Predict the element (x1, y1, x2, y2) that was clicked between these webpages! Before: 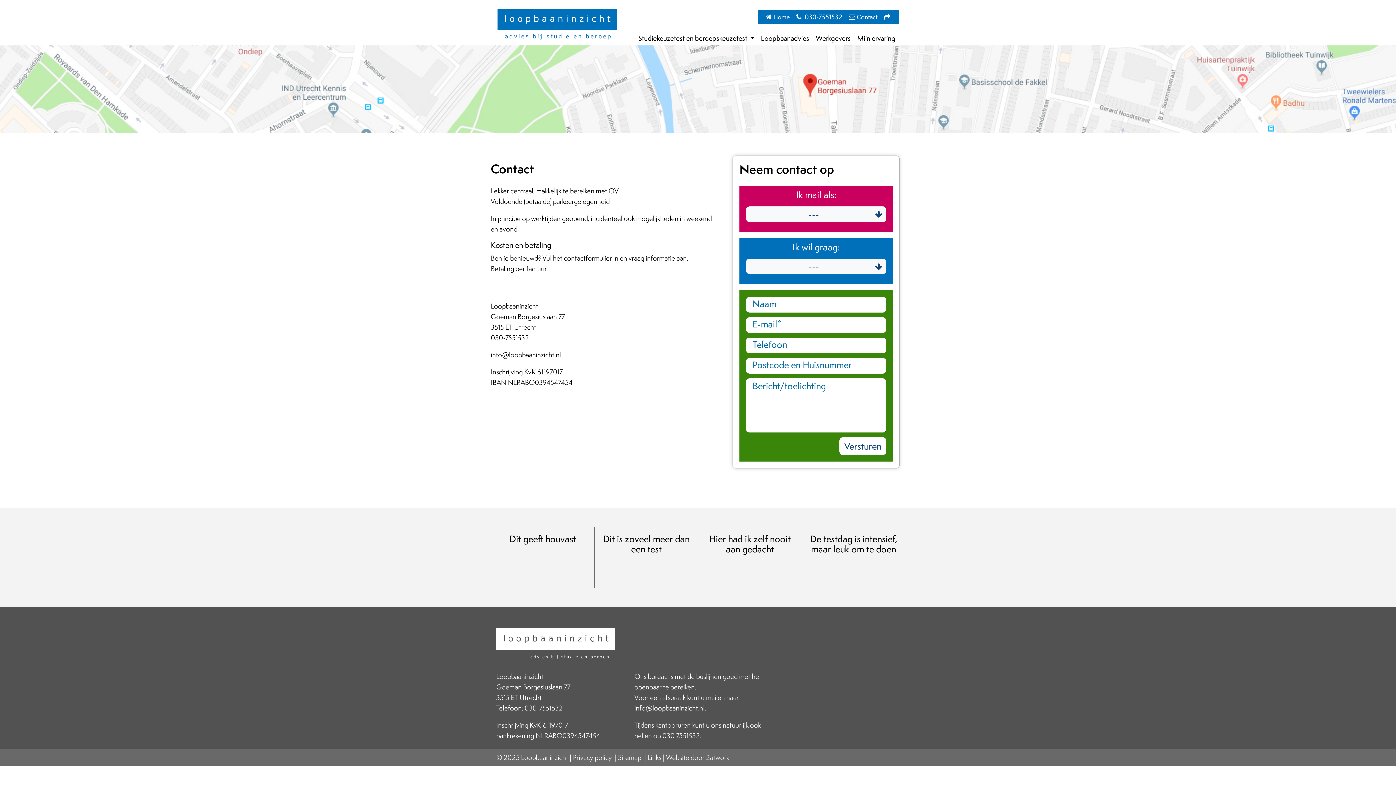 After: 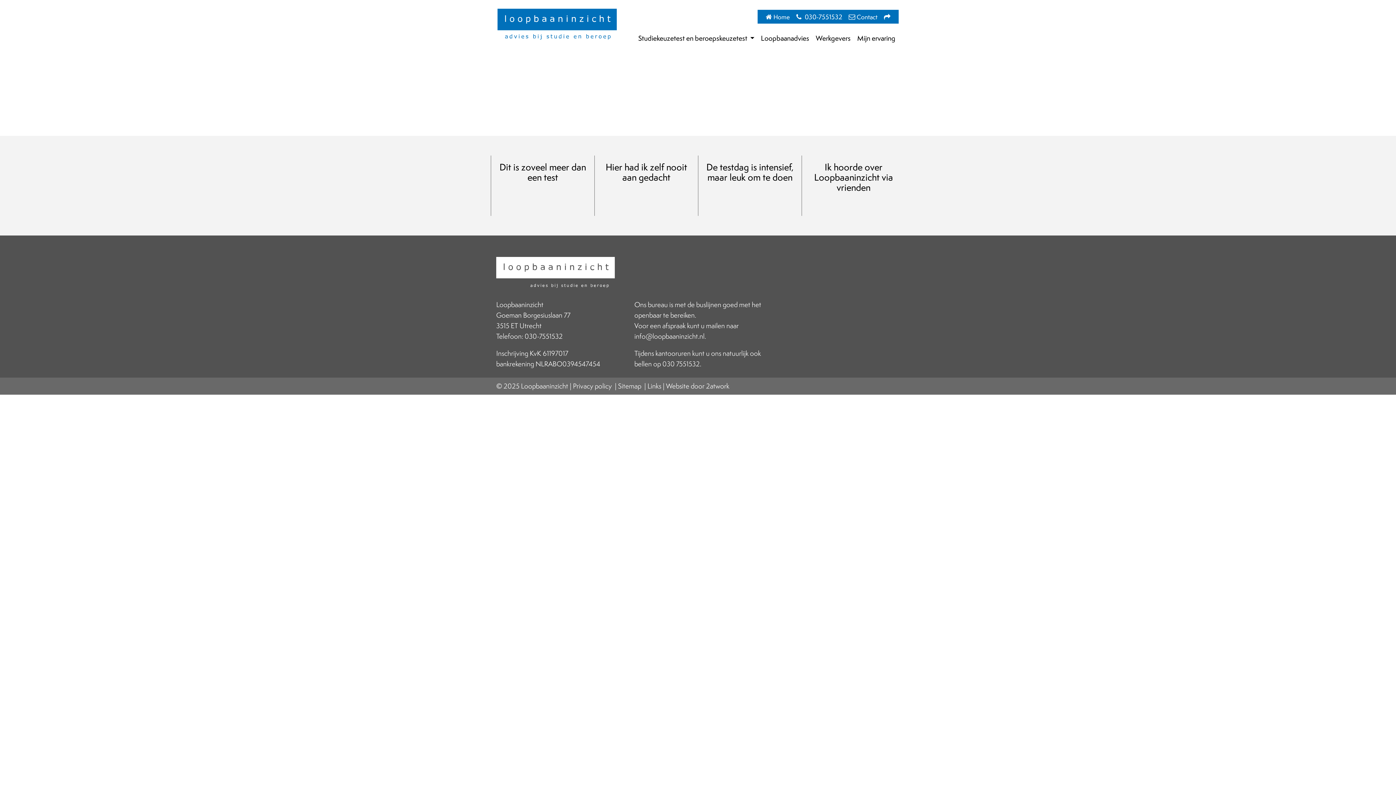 Action: bbox: (568, 752, 612, 763) label: |Privacy policy